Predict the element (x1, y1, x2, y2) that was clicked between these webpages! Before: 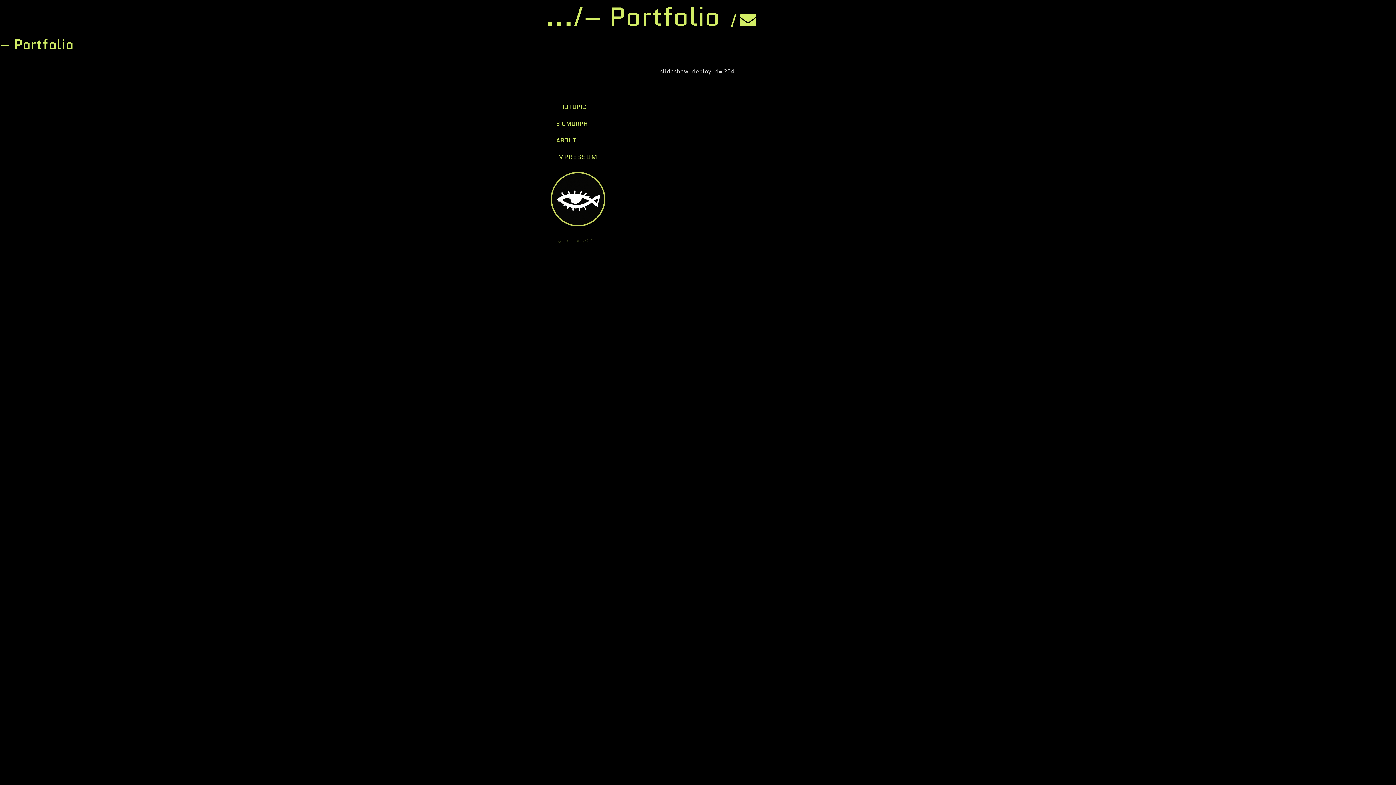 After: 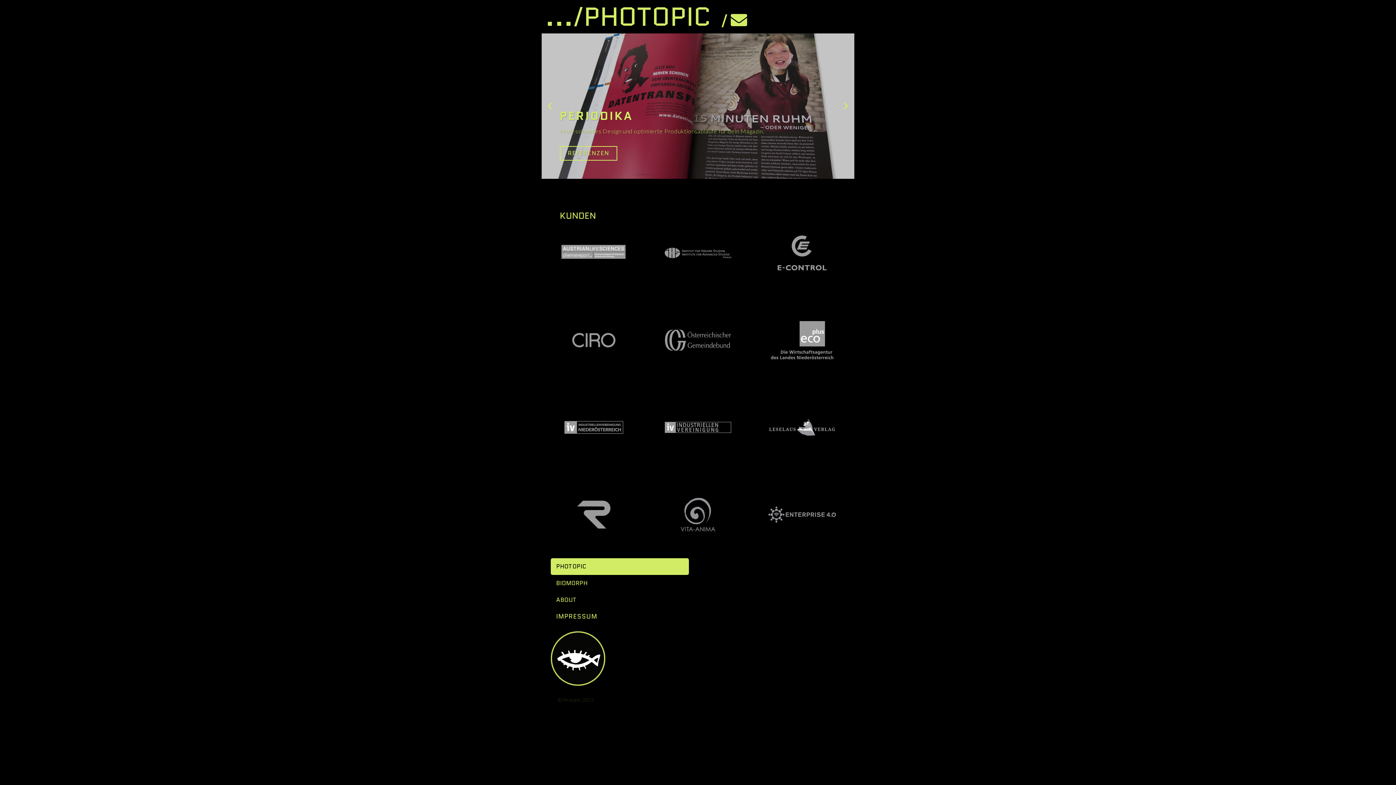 Action: label: .../ bbox: (545, -2, 583, 35)